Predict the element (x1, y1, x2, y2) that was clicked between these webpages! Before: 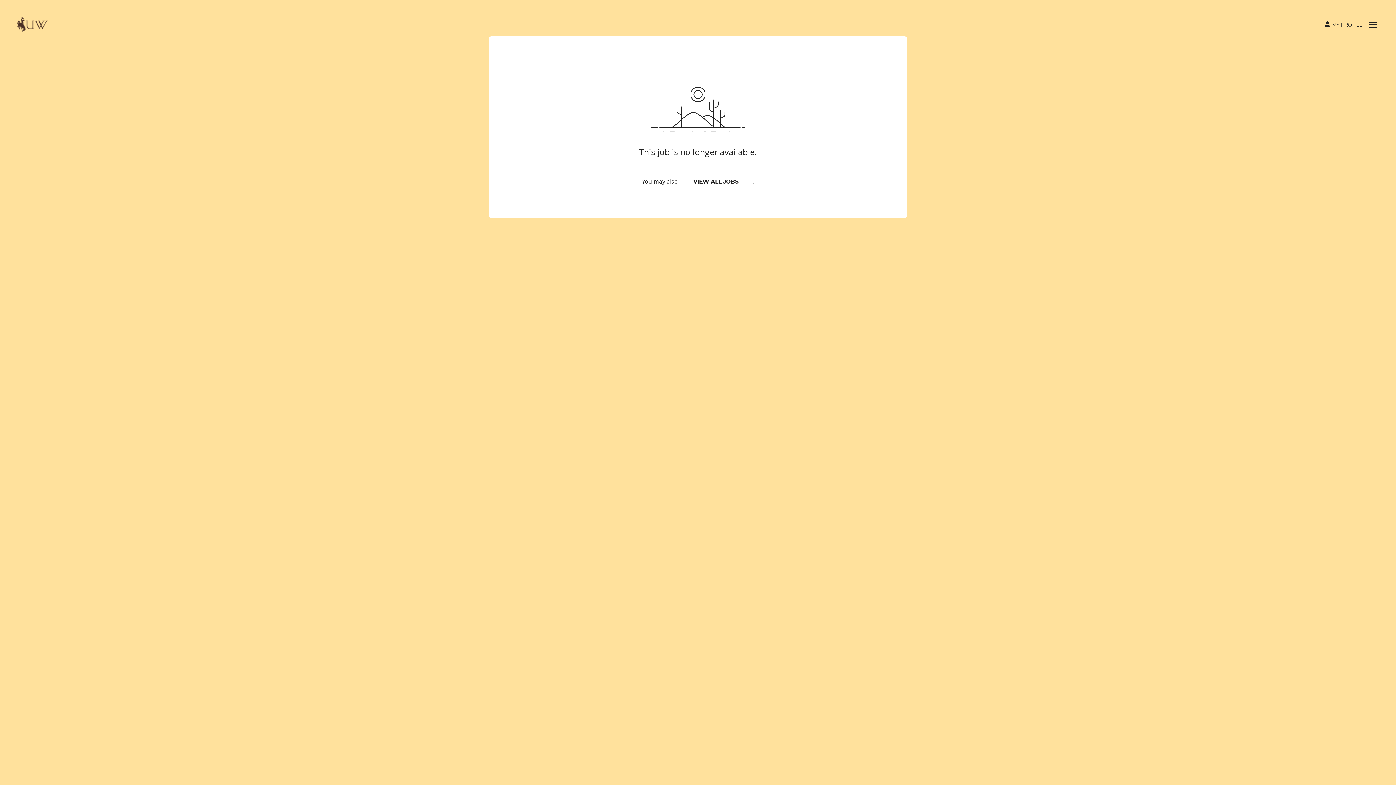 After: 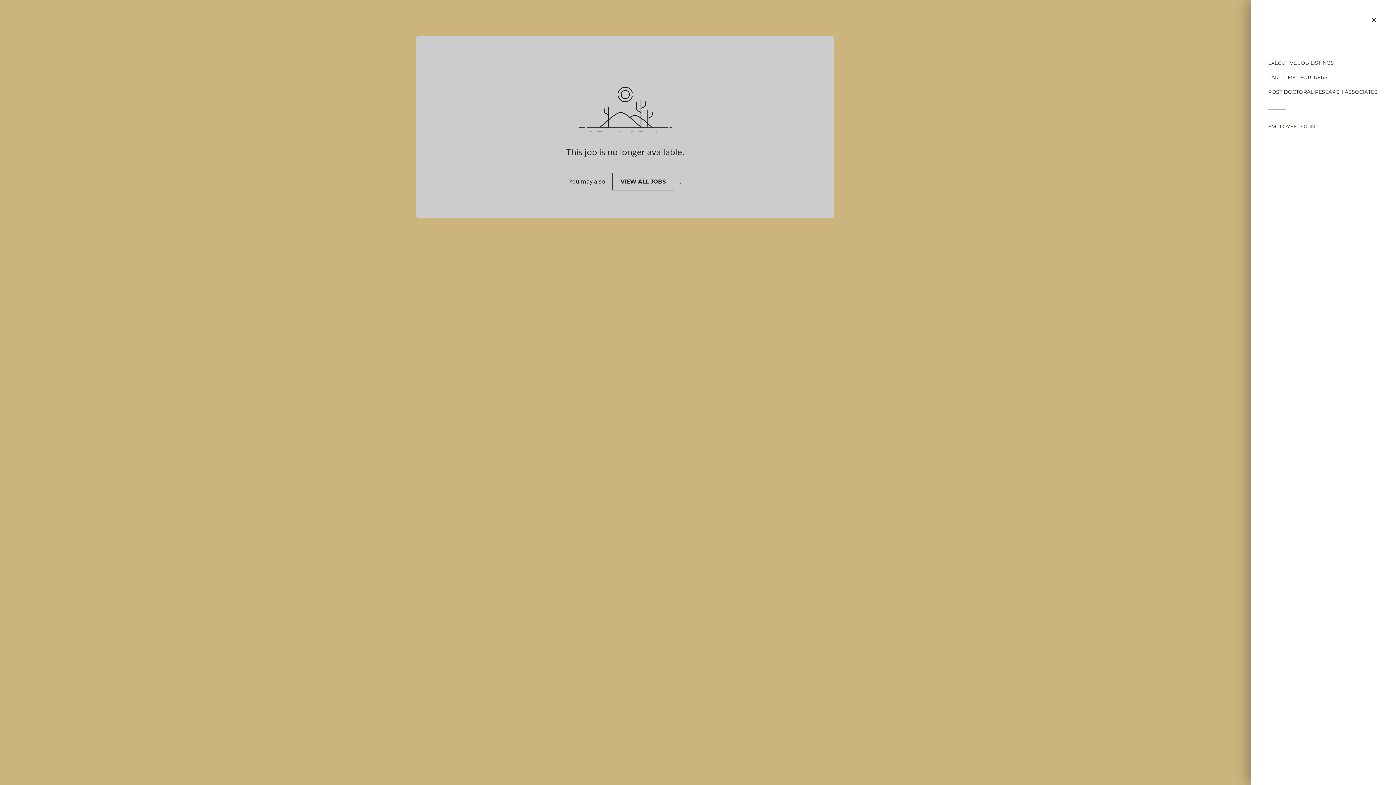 Action: label: Open menu bbox: (1368, 17, 1378, 26)